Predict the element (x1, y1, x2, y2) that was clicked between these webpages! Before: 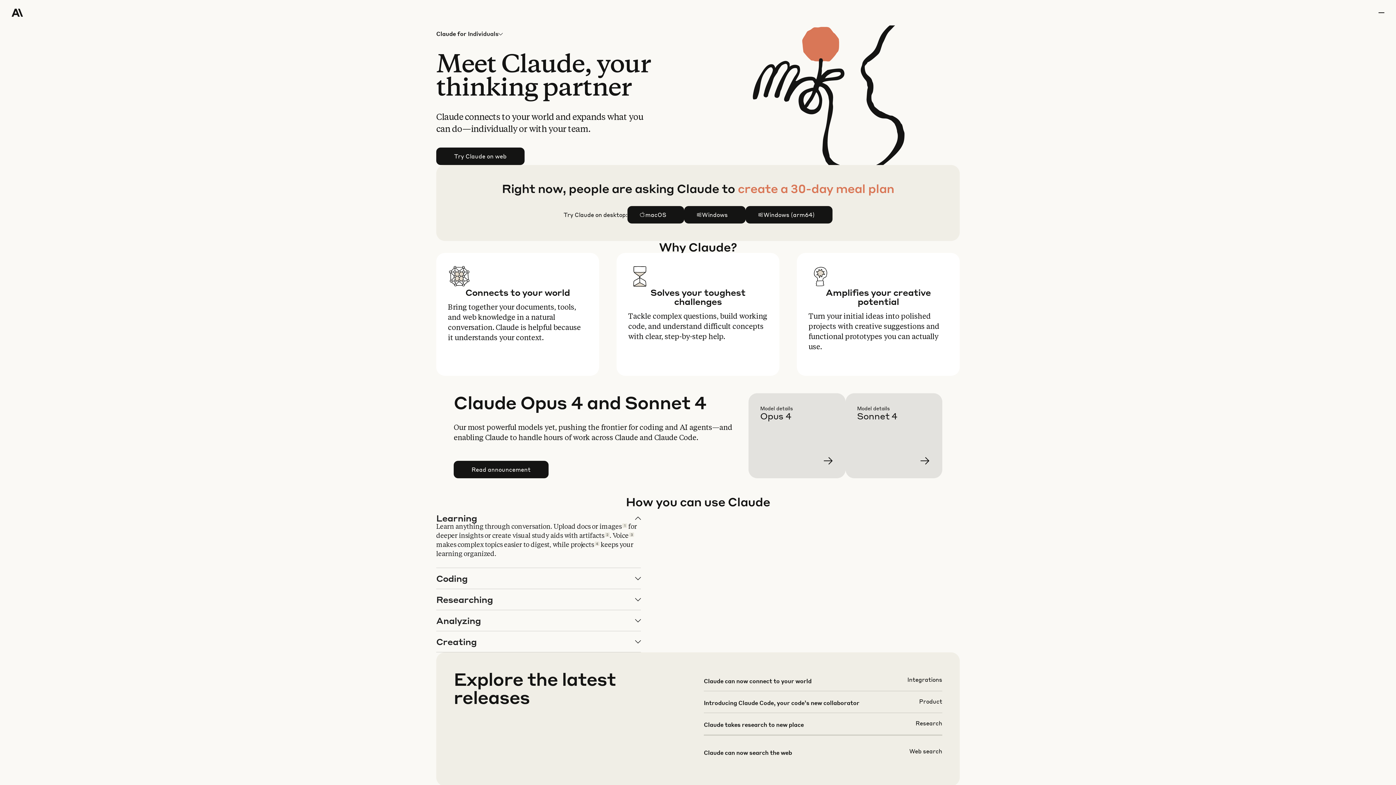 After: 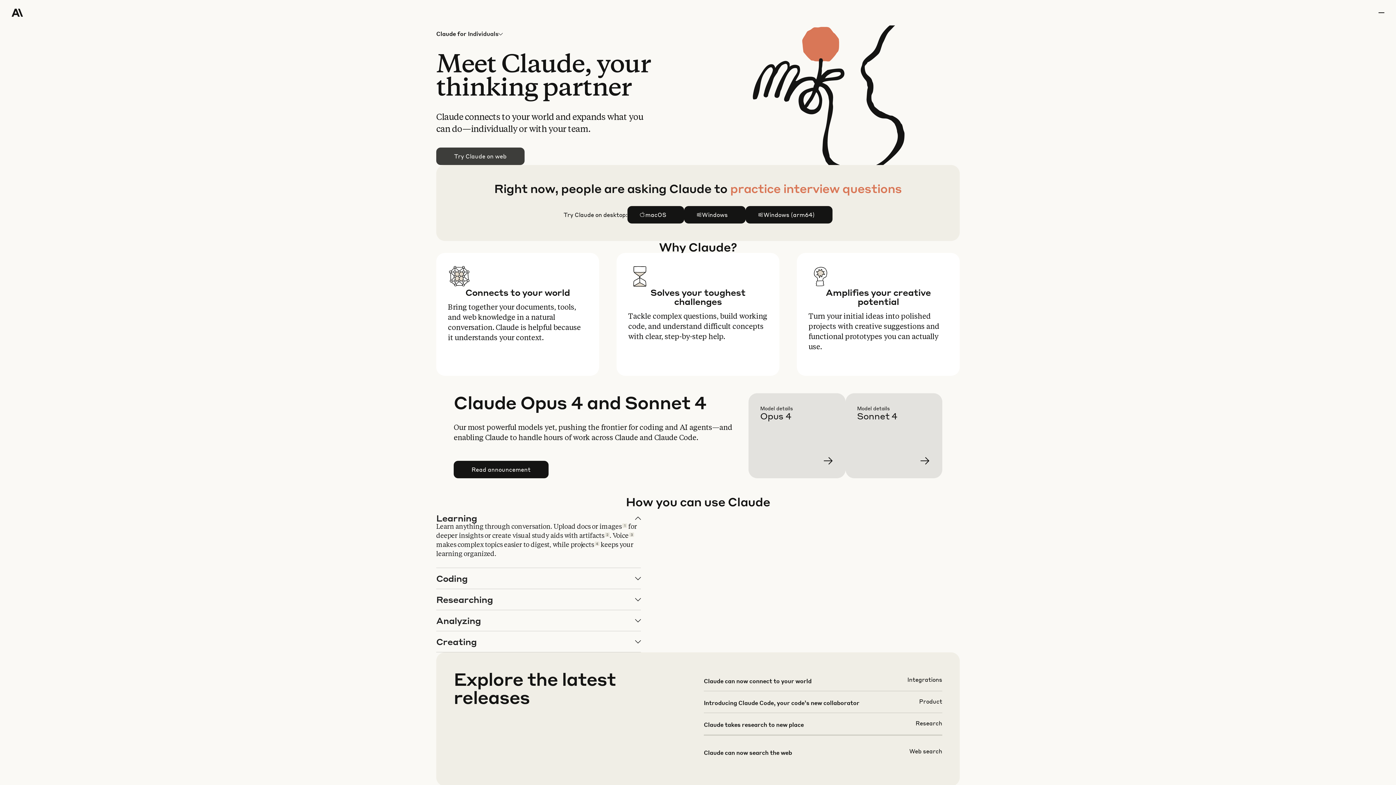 Action: bbox: (436, 148, 524, 164) label: Try Claude on web